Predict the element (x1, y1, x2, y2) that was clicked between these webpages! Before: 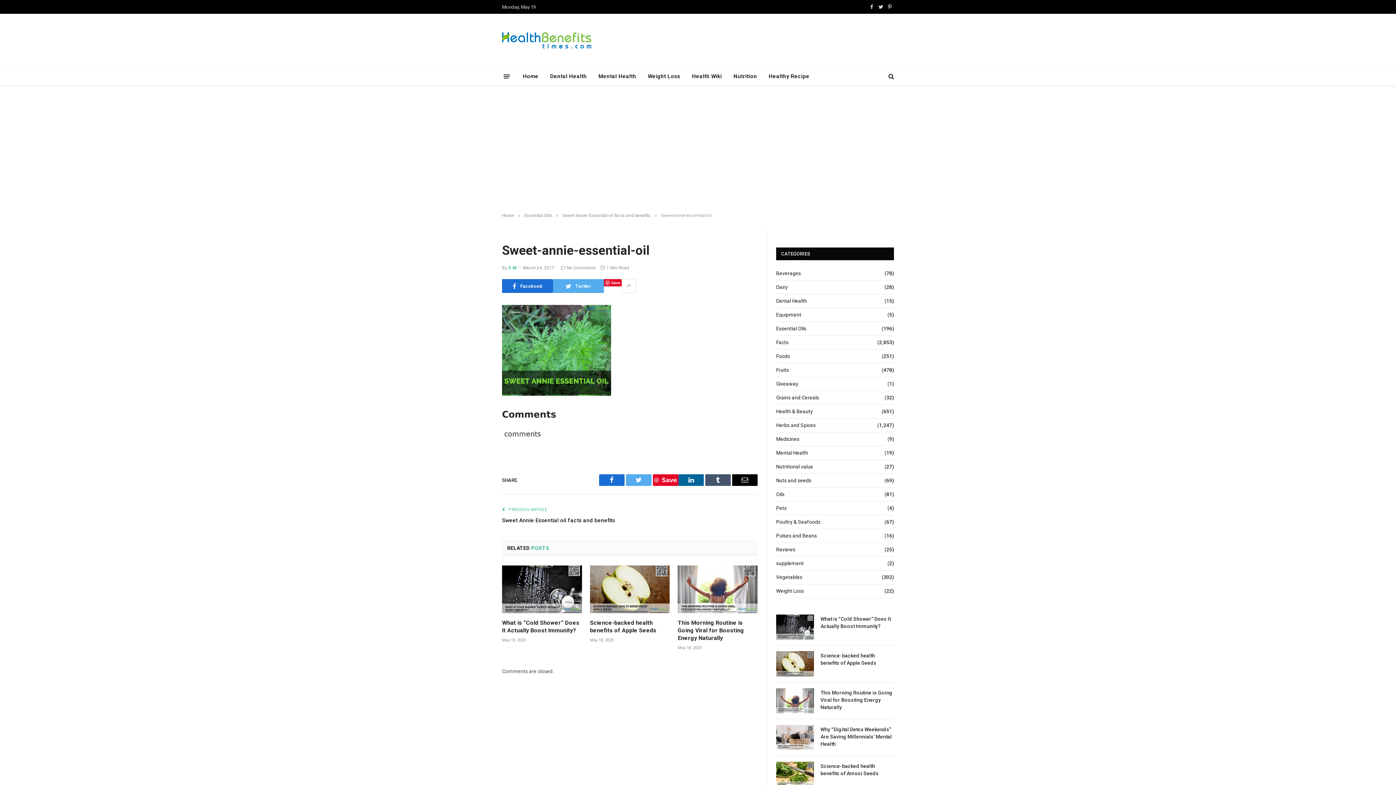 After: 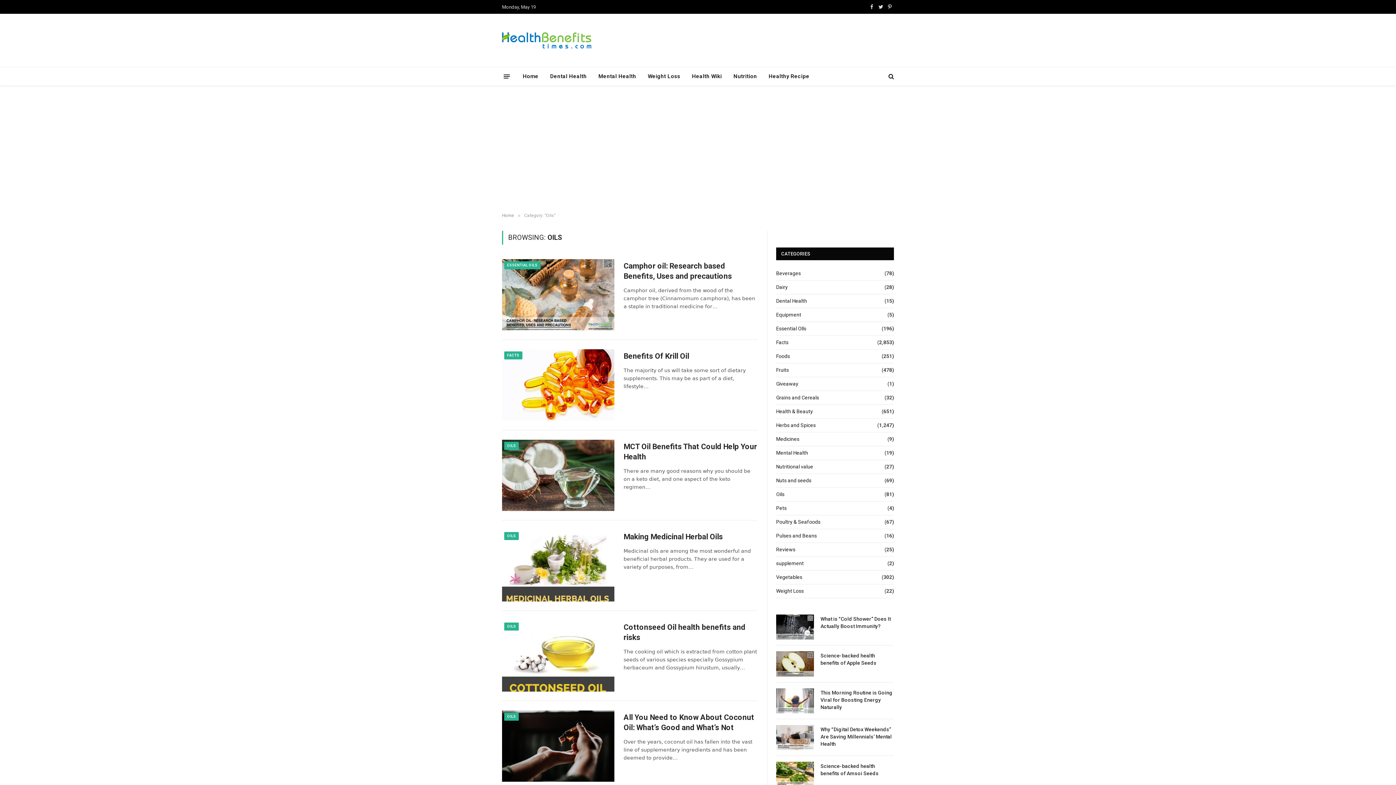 Action: label: Oils bbox: (776, 490, 784, 498)